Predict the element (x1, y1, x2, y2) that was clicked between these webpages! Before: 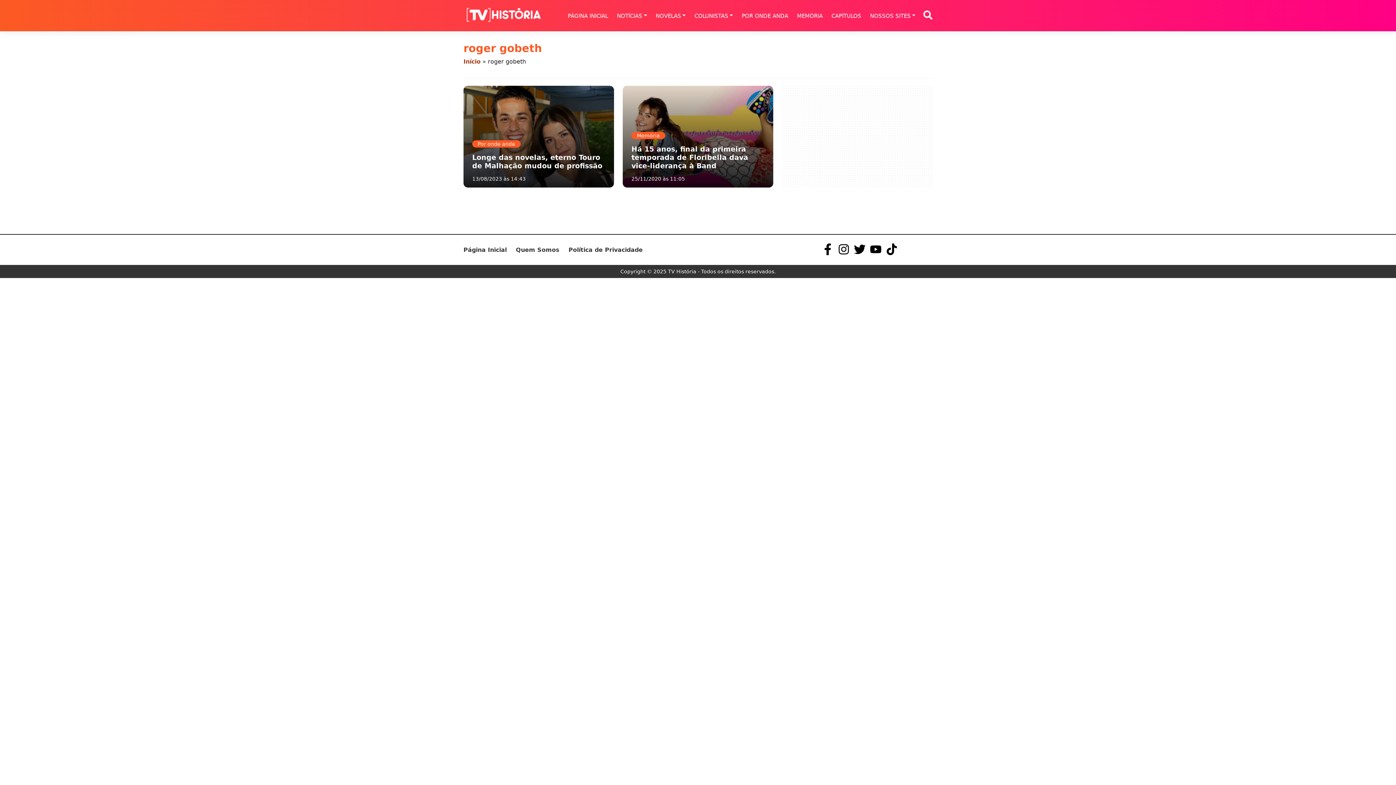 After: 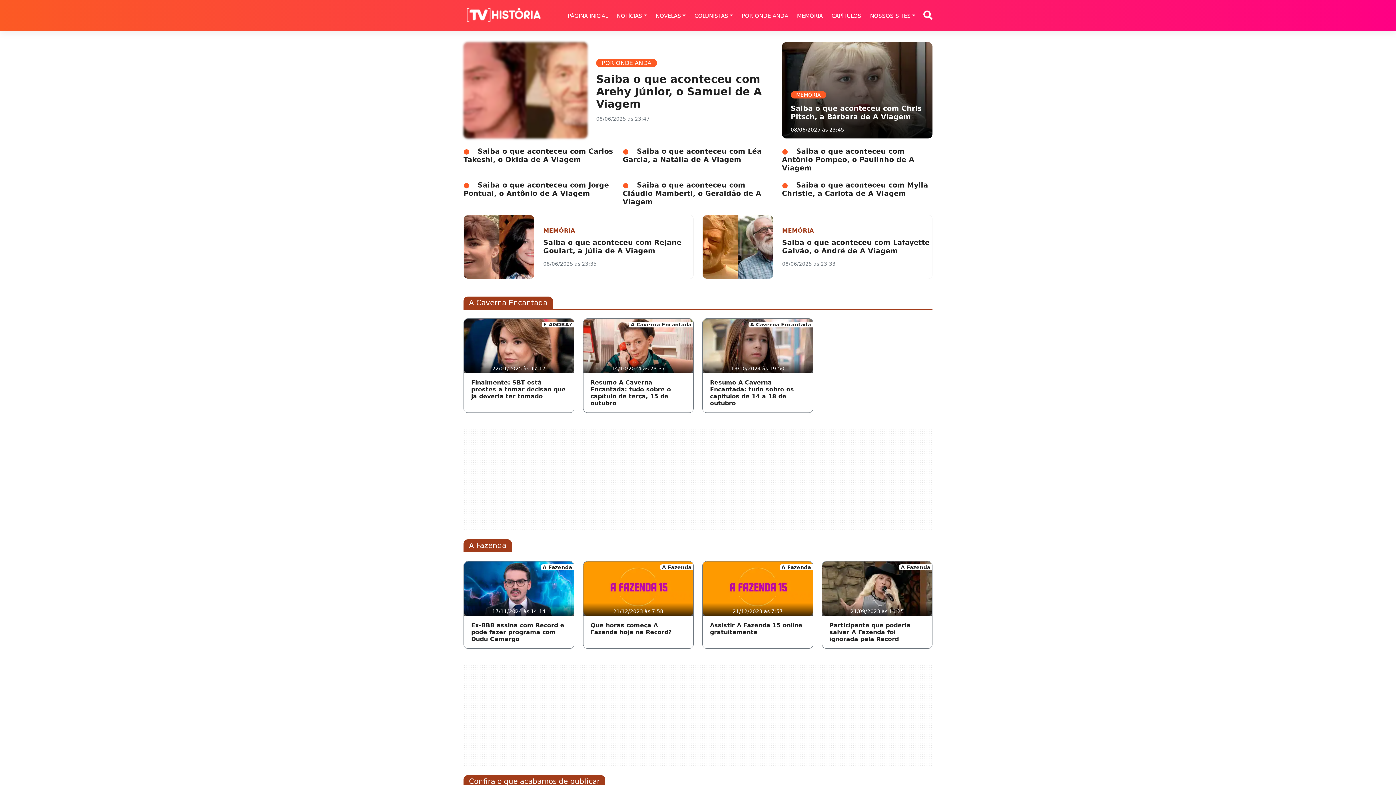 Action: bbox: (463, 7, 544, 23) label: Logo TV História